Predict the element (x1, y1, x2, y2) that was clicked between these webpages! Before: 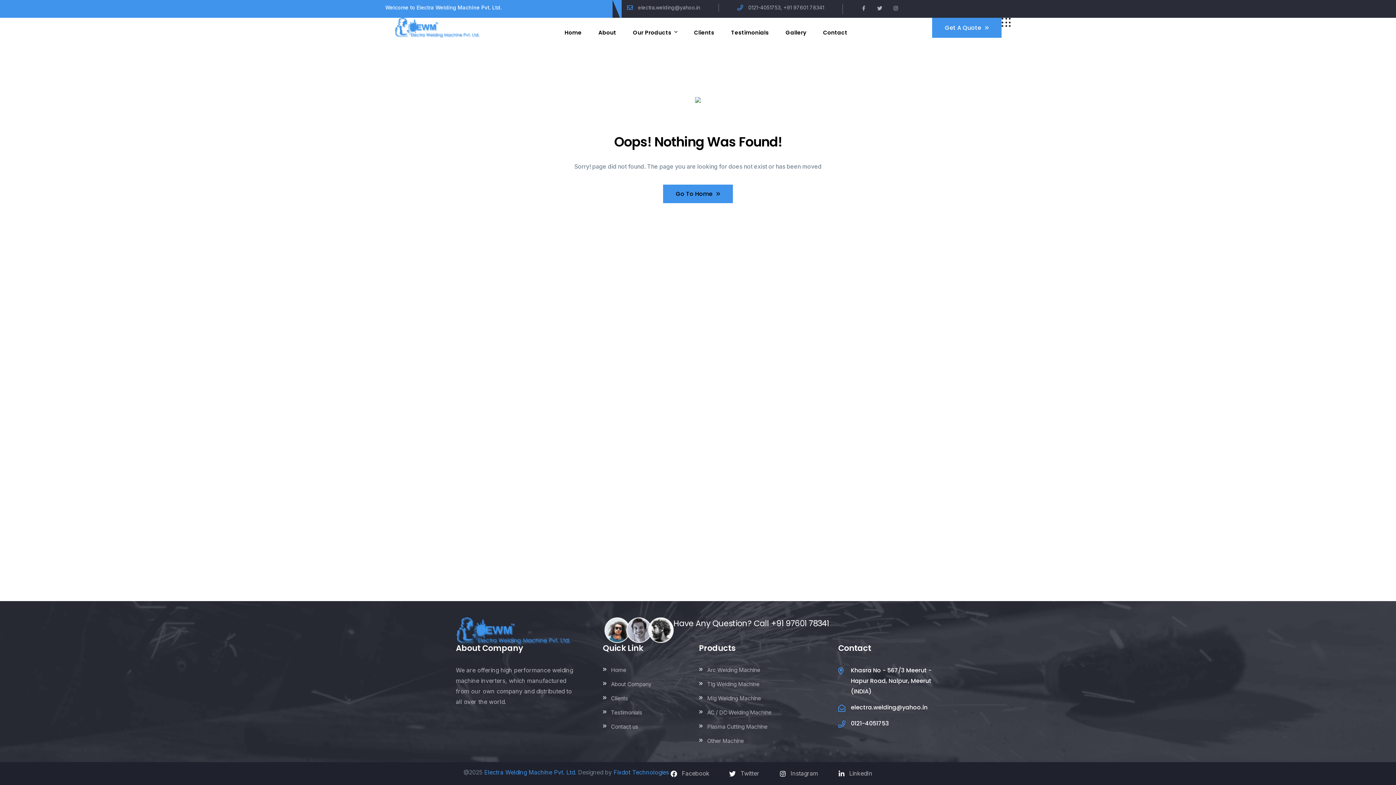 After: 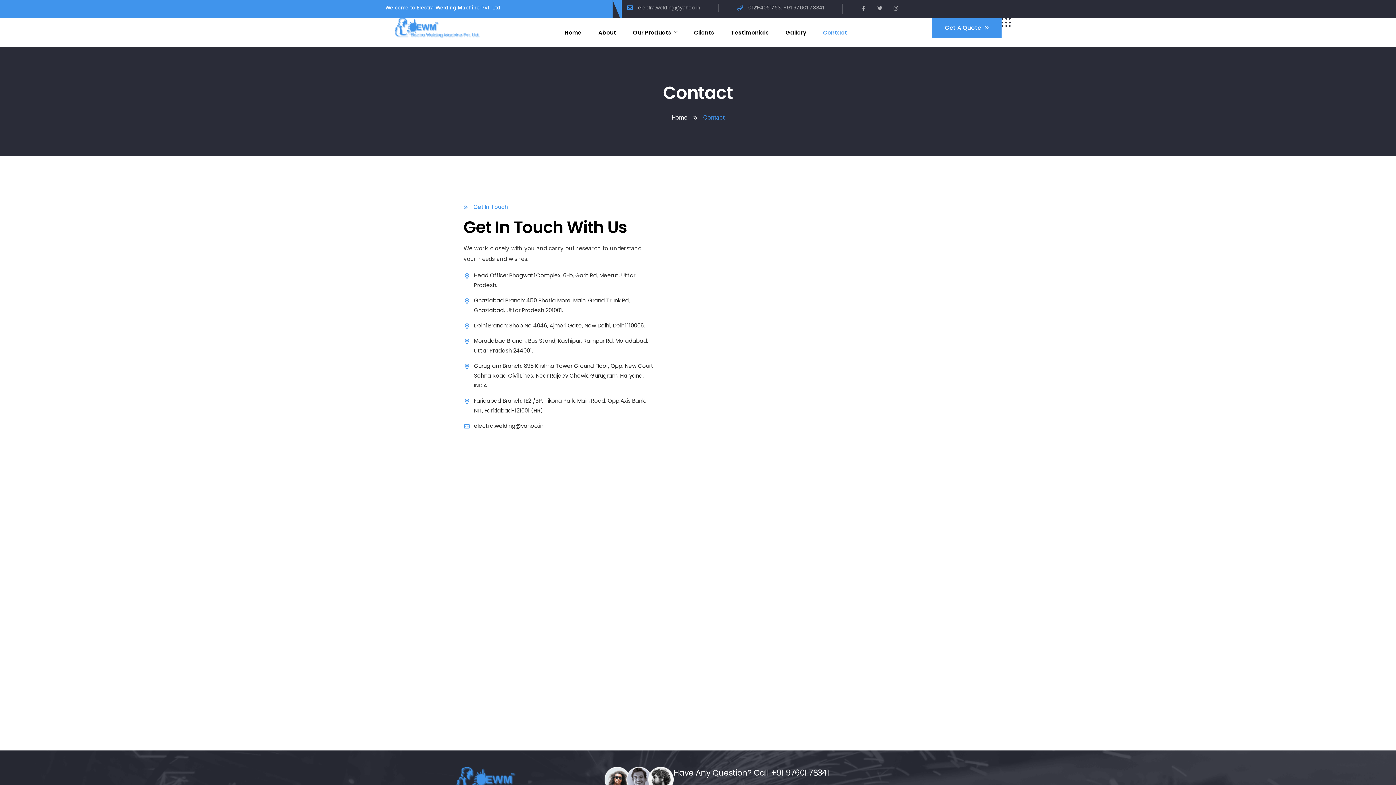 Action: bbox: (821, 18, 849, 46) label: Contact